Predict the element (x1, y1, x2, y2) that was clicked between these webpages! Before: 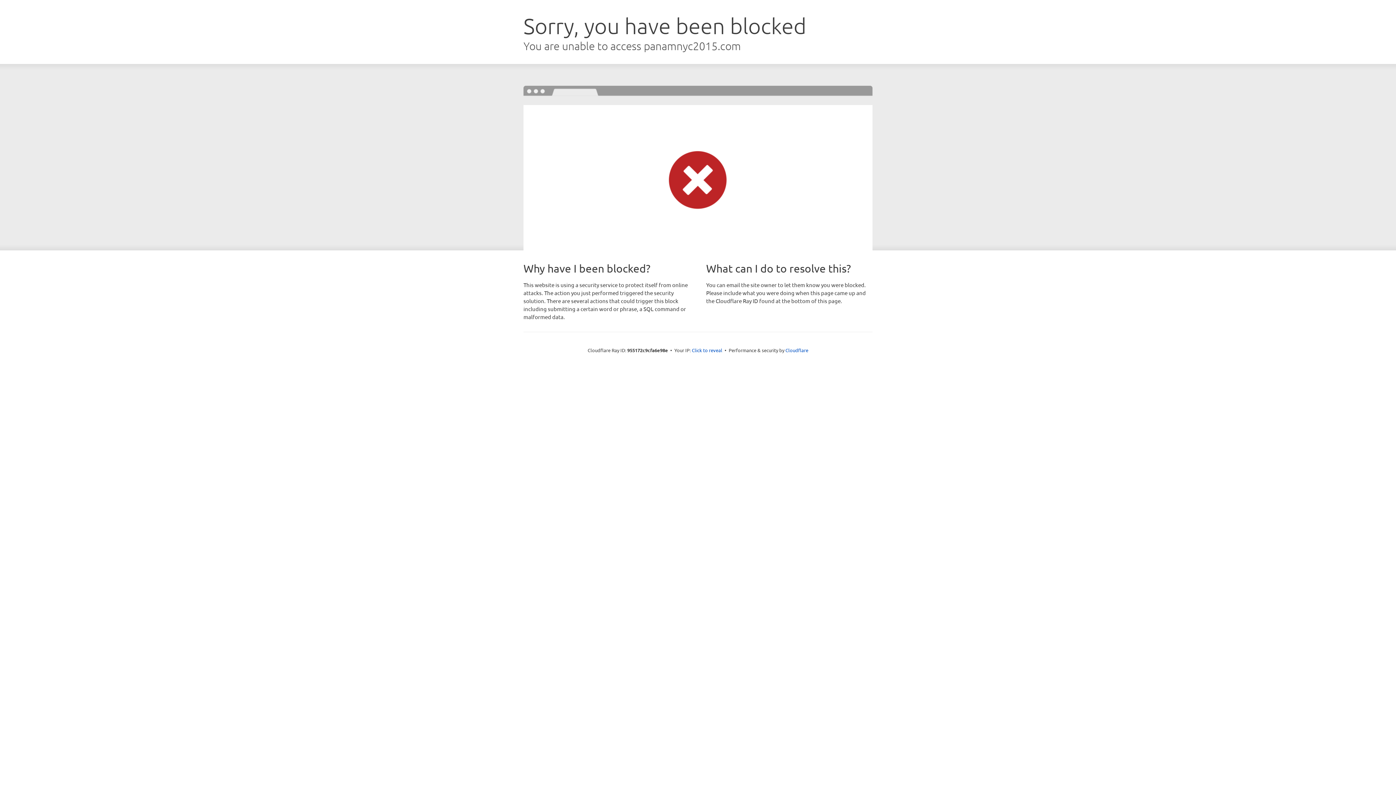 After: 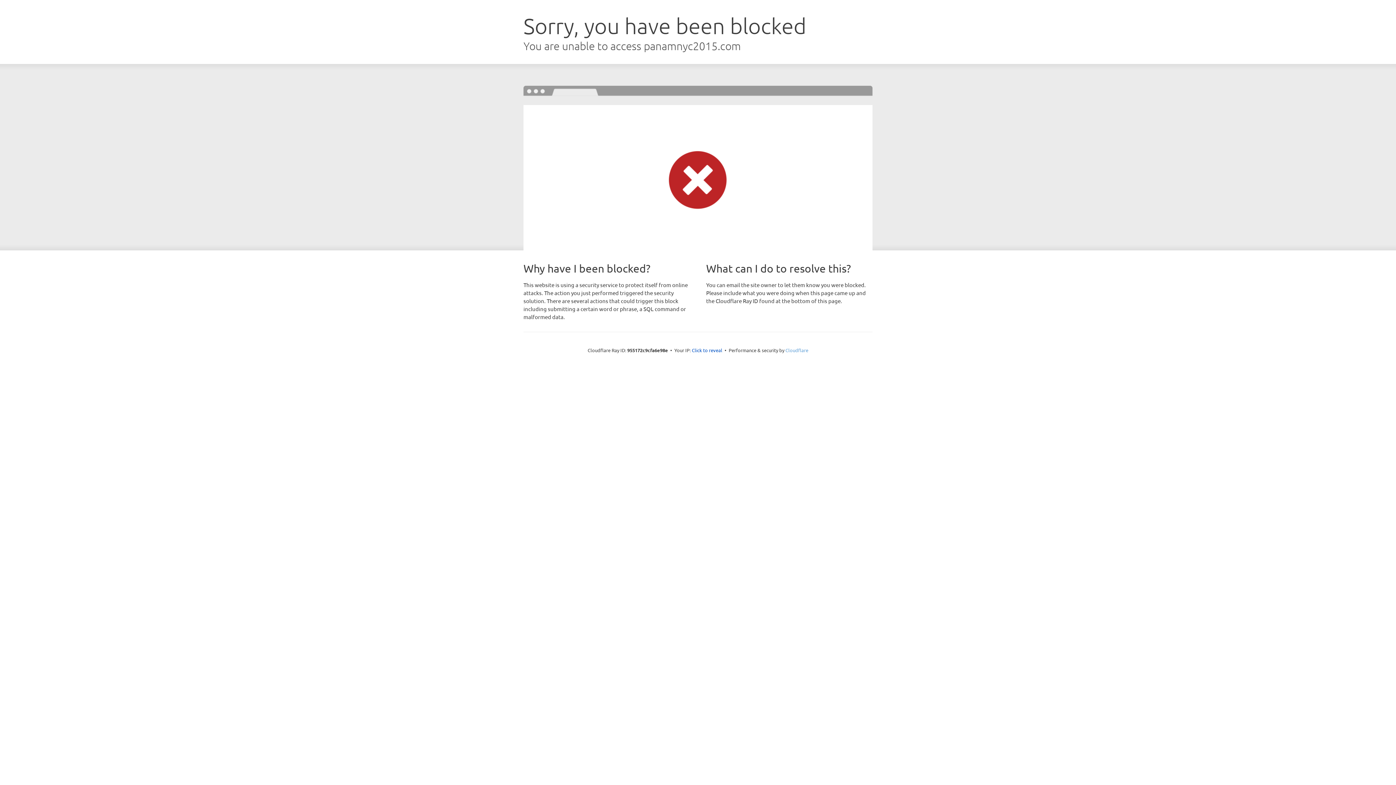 Action: bbox: (785, 347, 808, 353) label: Cloudflare